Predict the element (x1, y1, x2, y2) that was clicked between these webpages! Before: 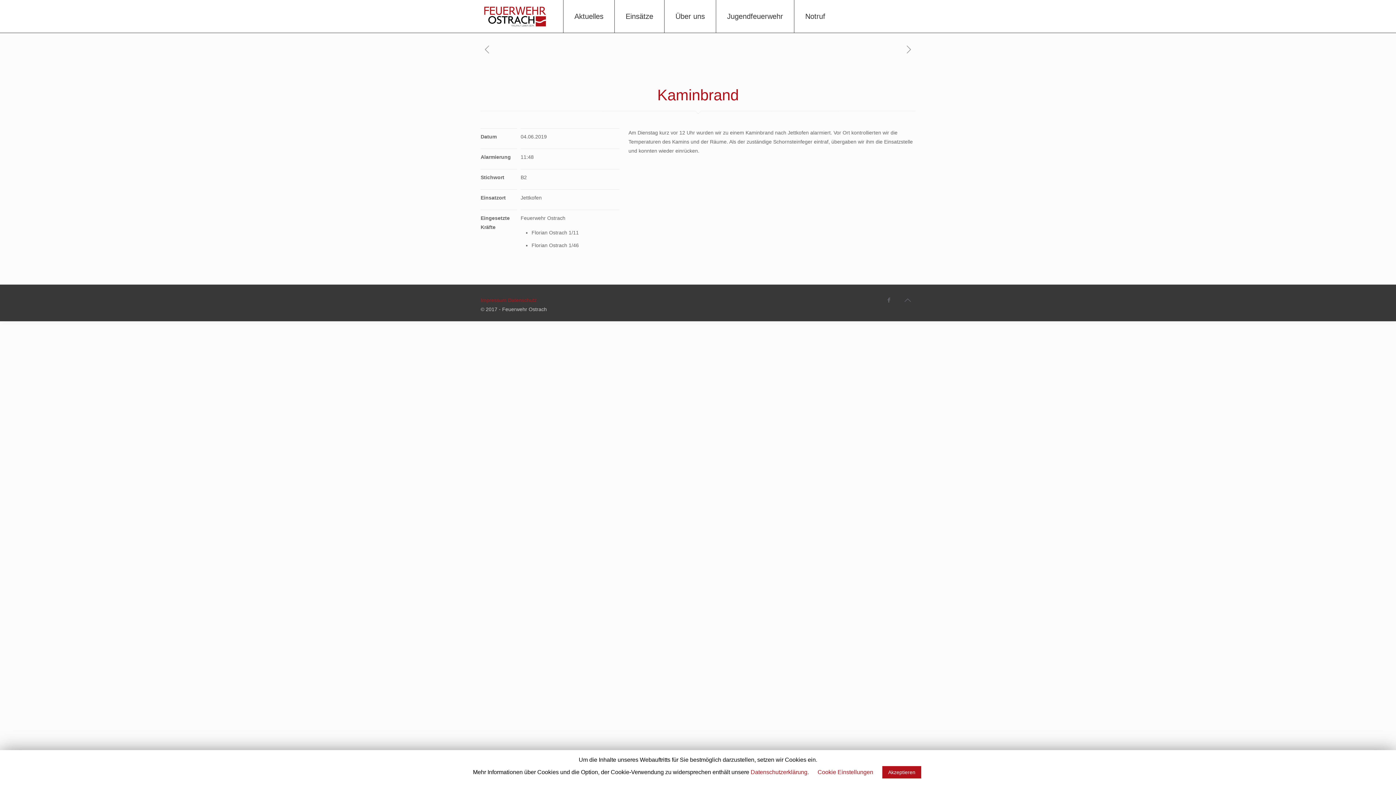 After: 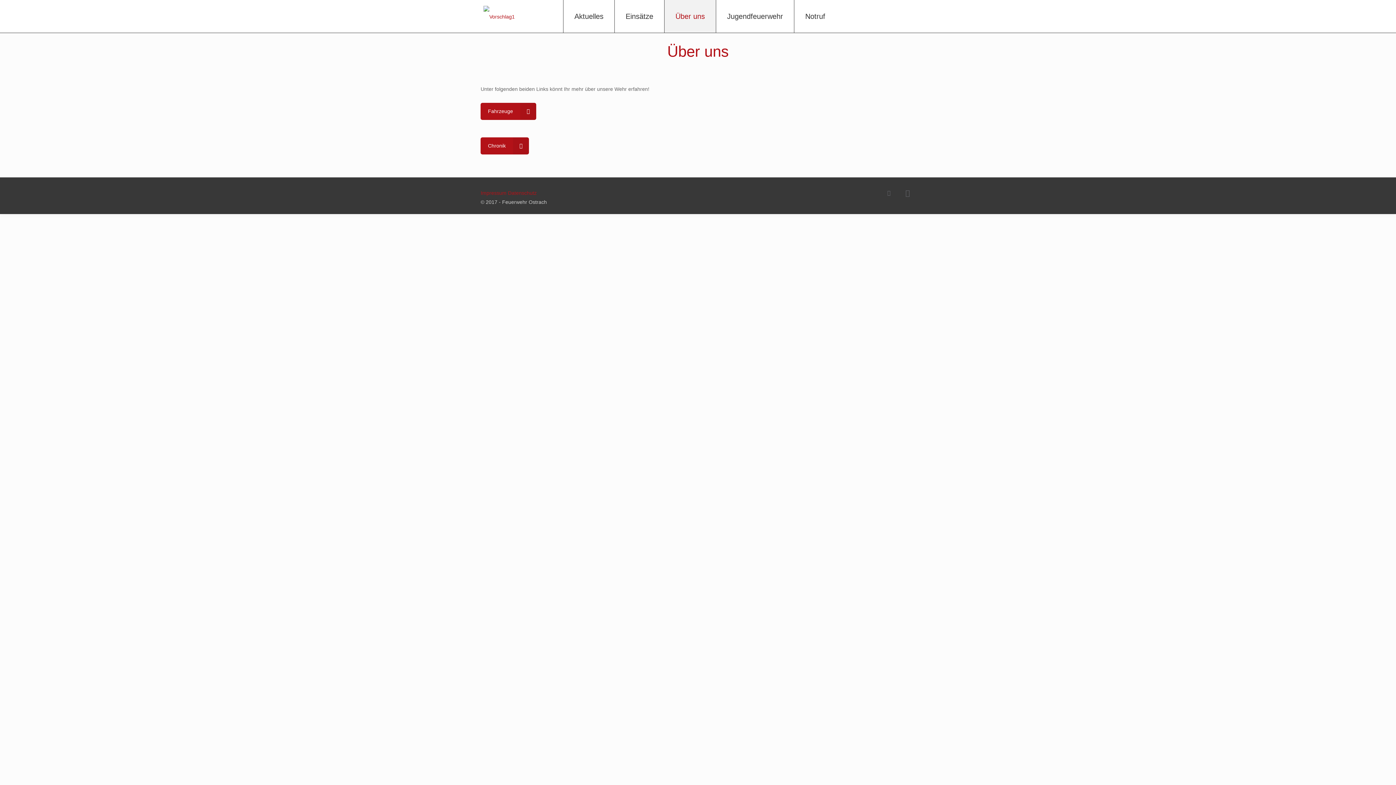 Action: bbox: (664, 0, 716, 32) label: Über uns